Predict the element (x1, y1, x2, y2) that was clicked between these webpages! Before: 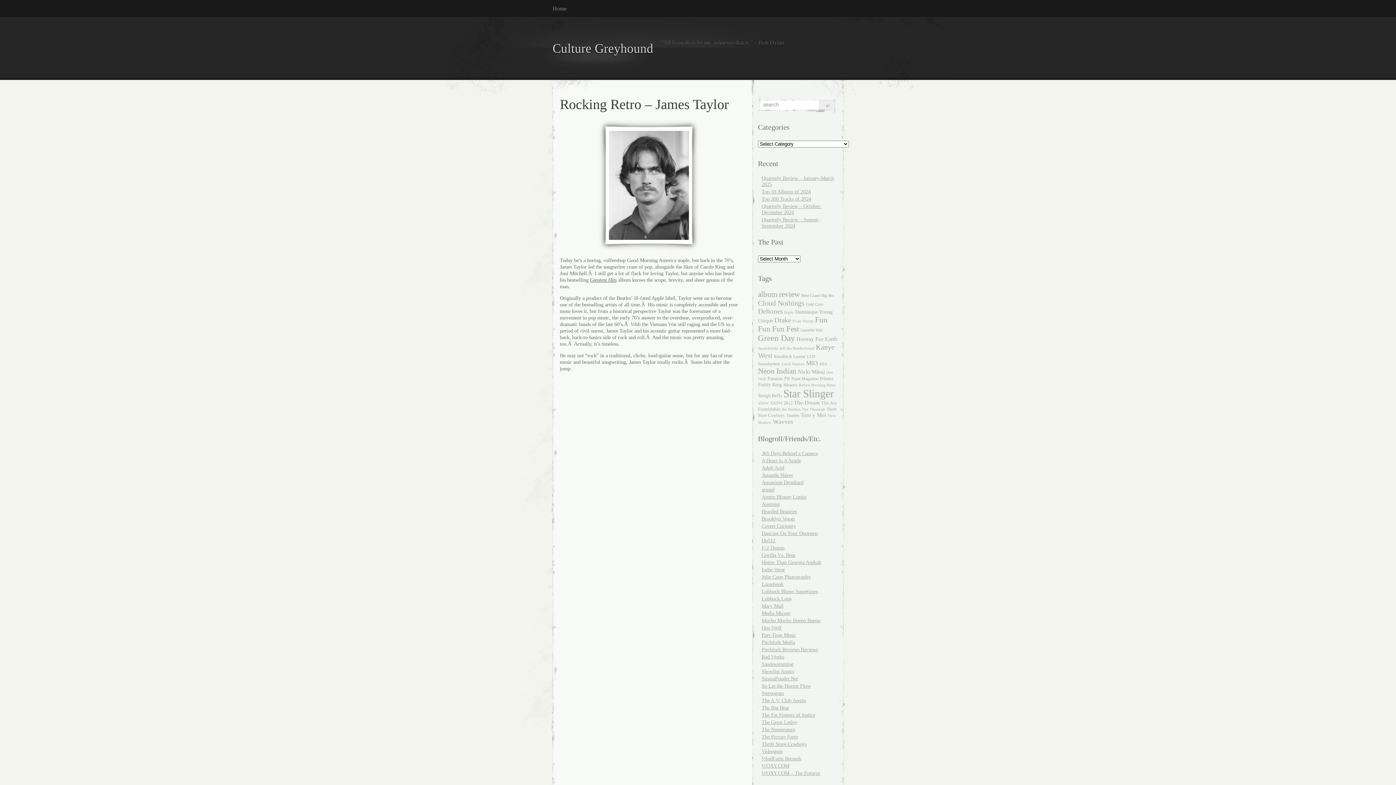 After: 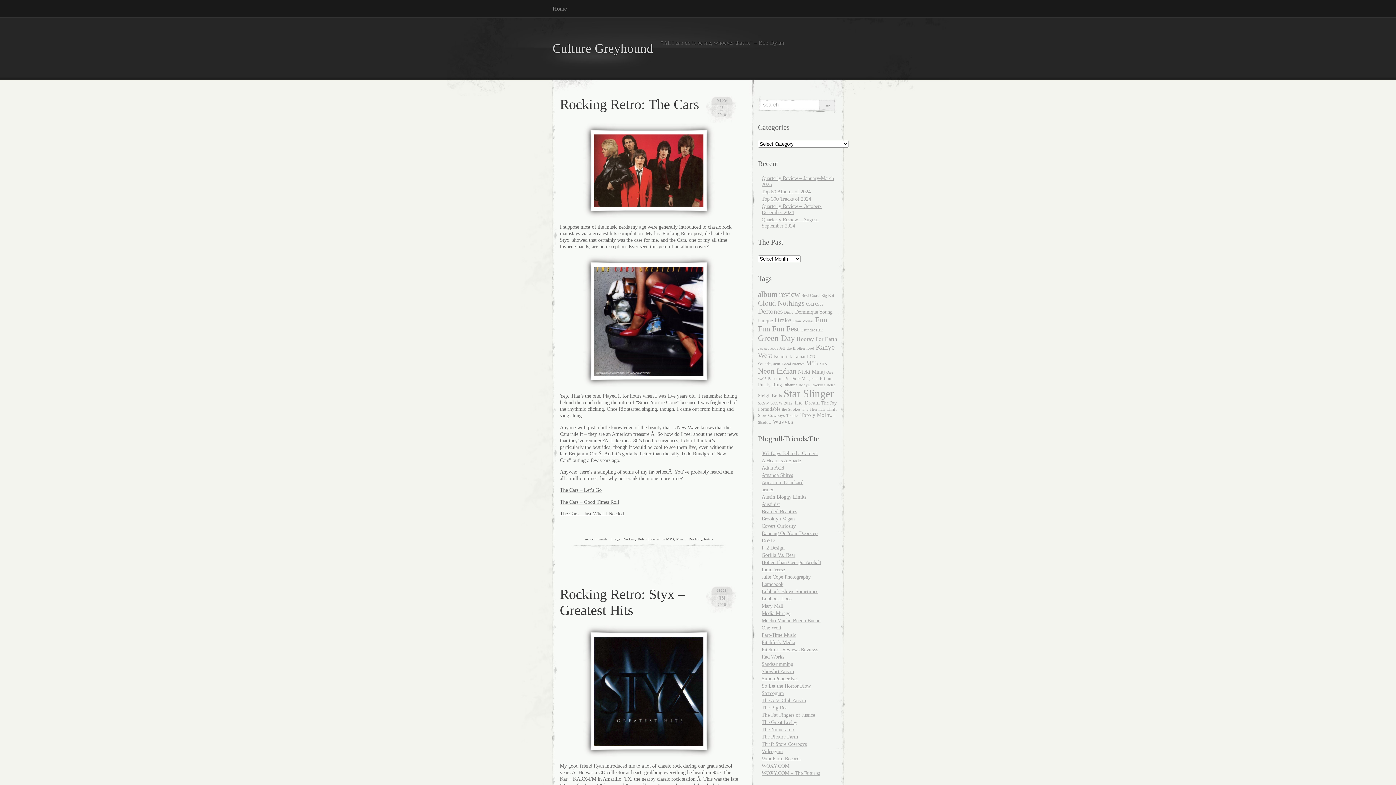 Action: bbox: (811, 383, 836, 387) label: Rocking Retro (14 items)